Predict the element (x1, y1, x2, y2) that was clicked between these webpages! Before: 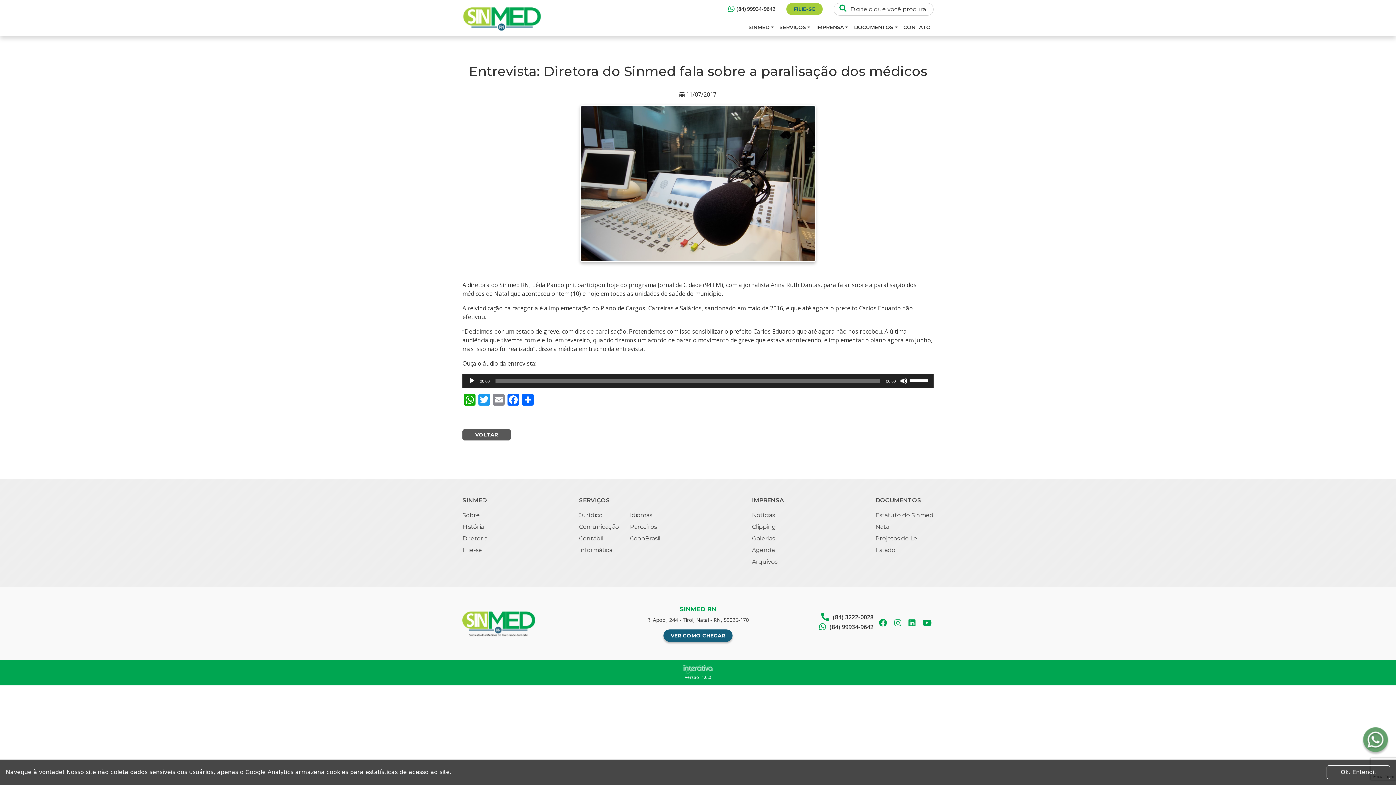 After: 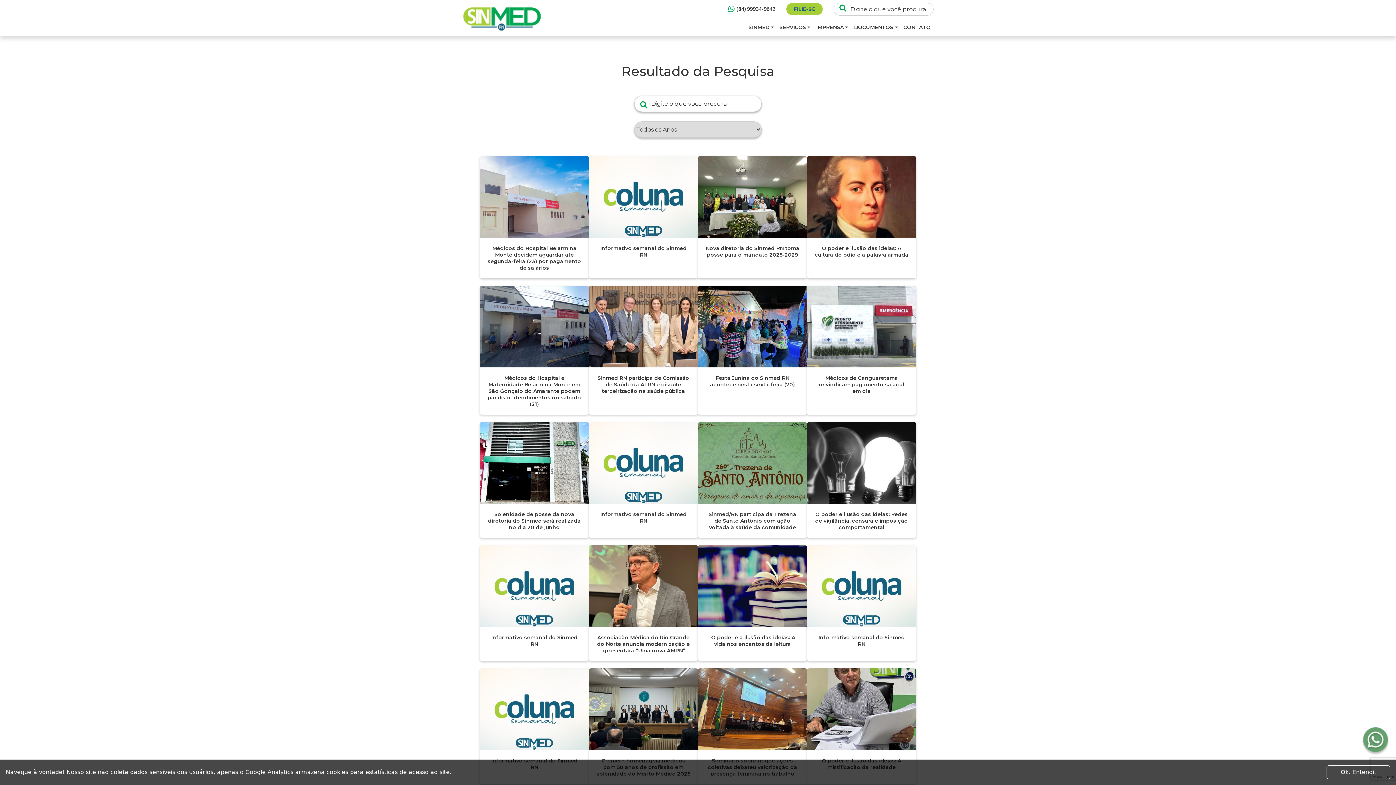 Action: bbox: (837, 2, 849, 15)